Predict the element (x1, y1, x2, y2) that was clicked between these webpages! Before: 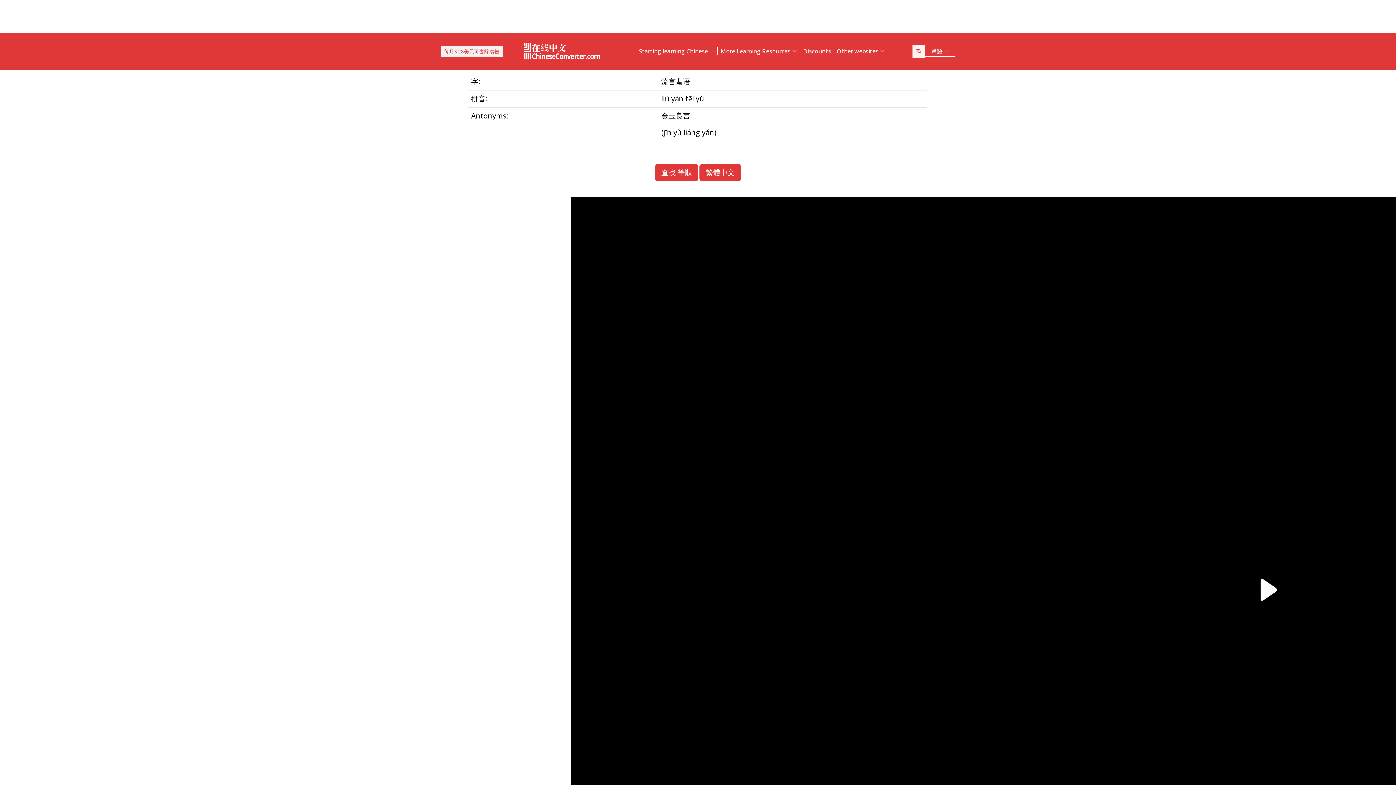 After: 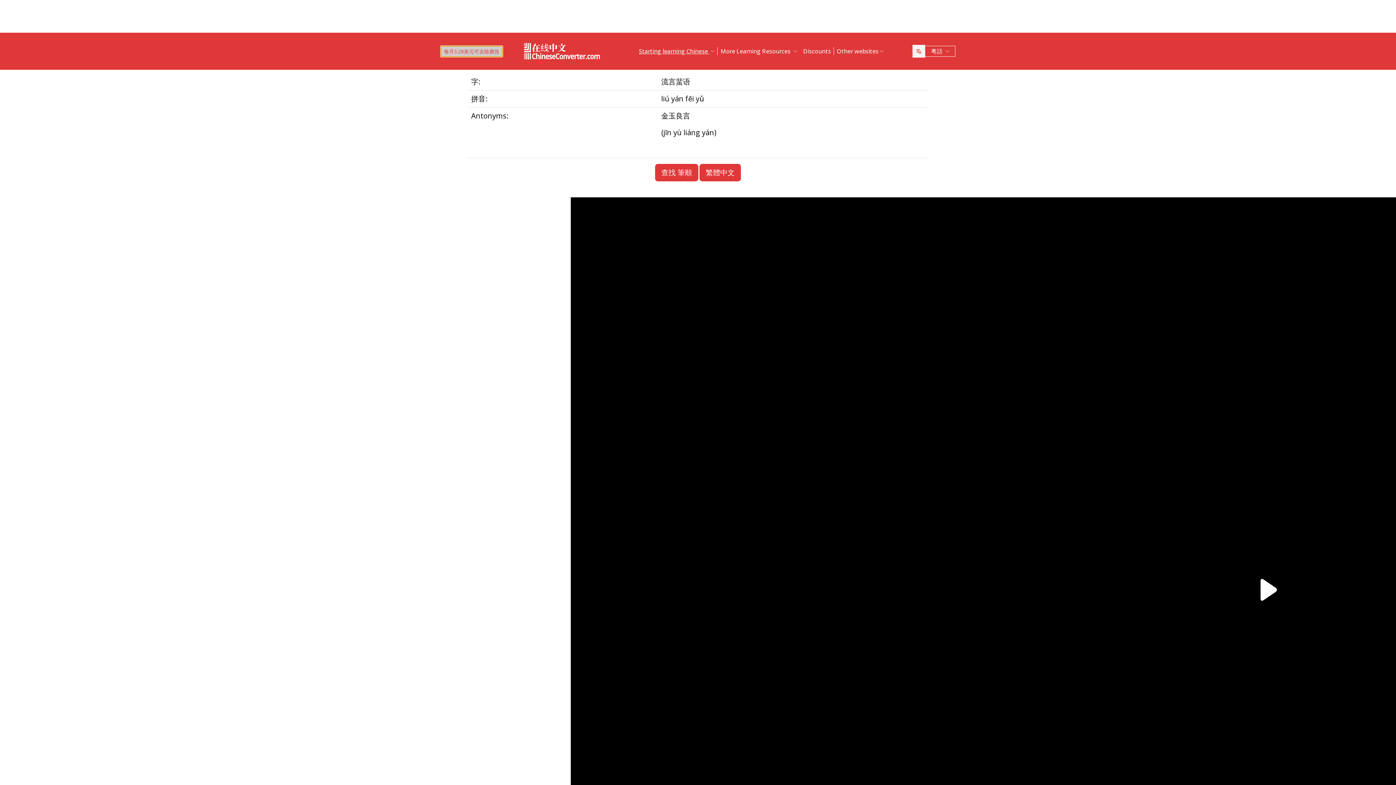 Action: bbox: (440, 45, 502, 56) label: 每月3.28美元可去除廣告
